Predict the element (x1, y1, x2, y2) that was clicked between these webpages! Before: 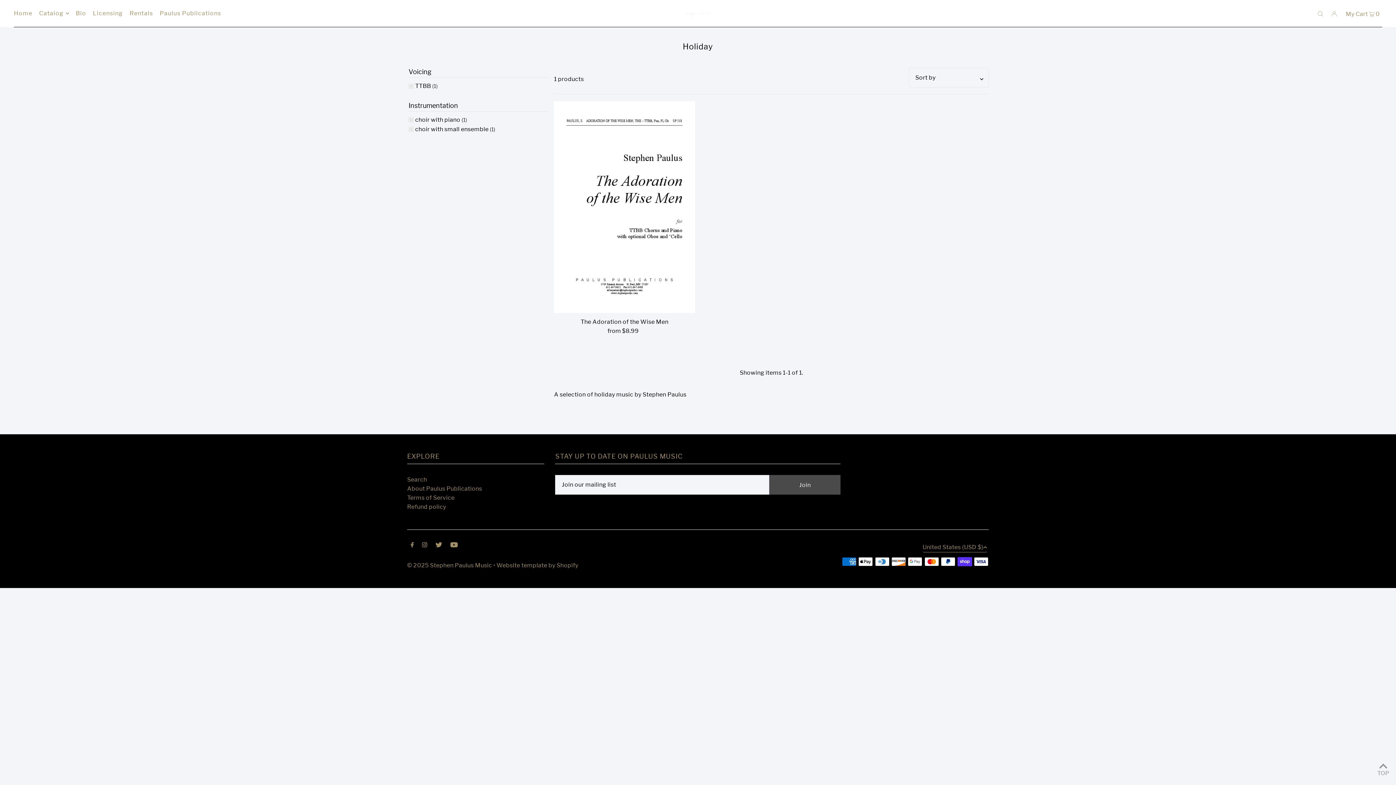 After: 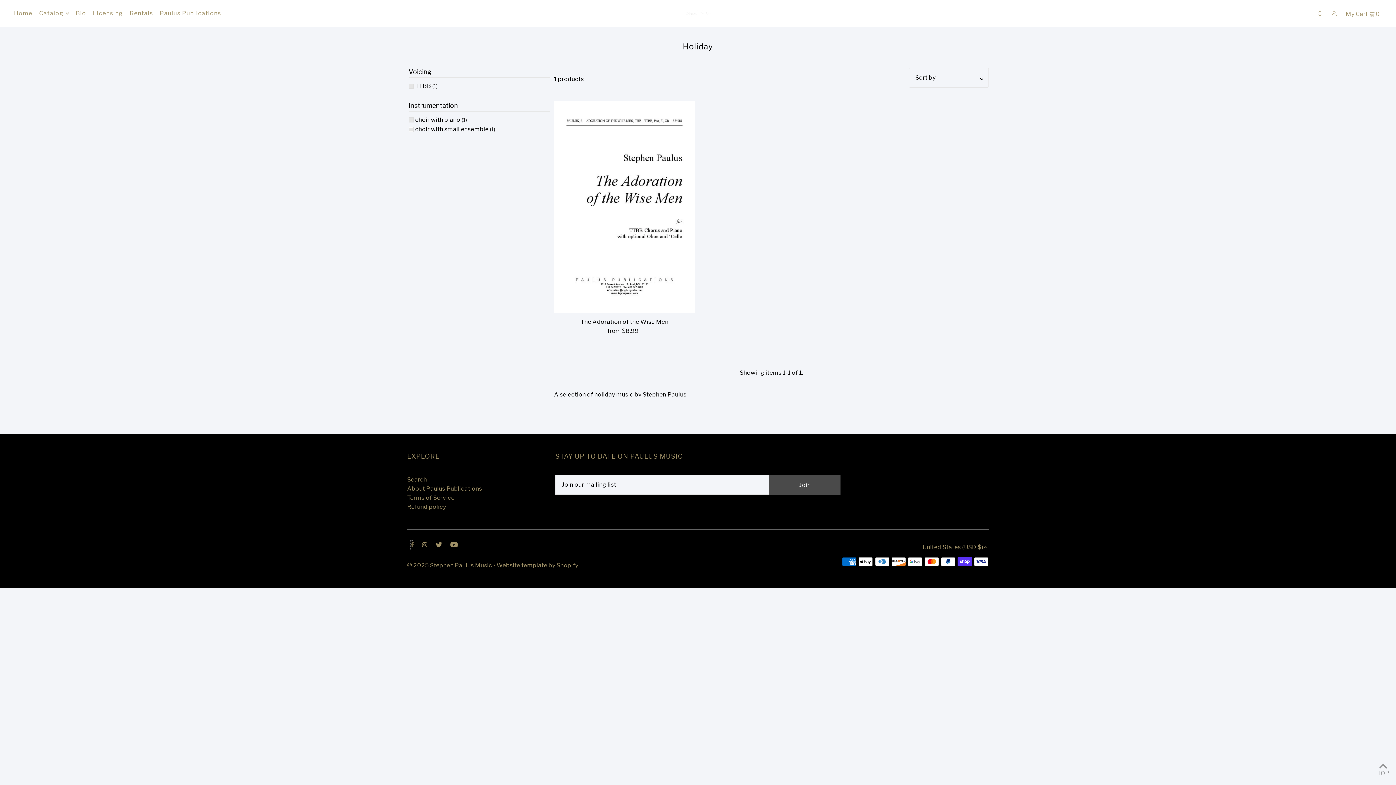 Action: bbox: (410, 541, 413, 550) label: Facebook